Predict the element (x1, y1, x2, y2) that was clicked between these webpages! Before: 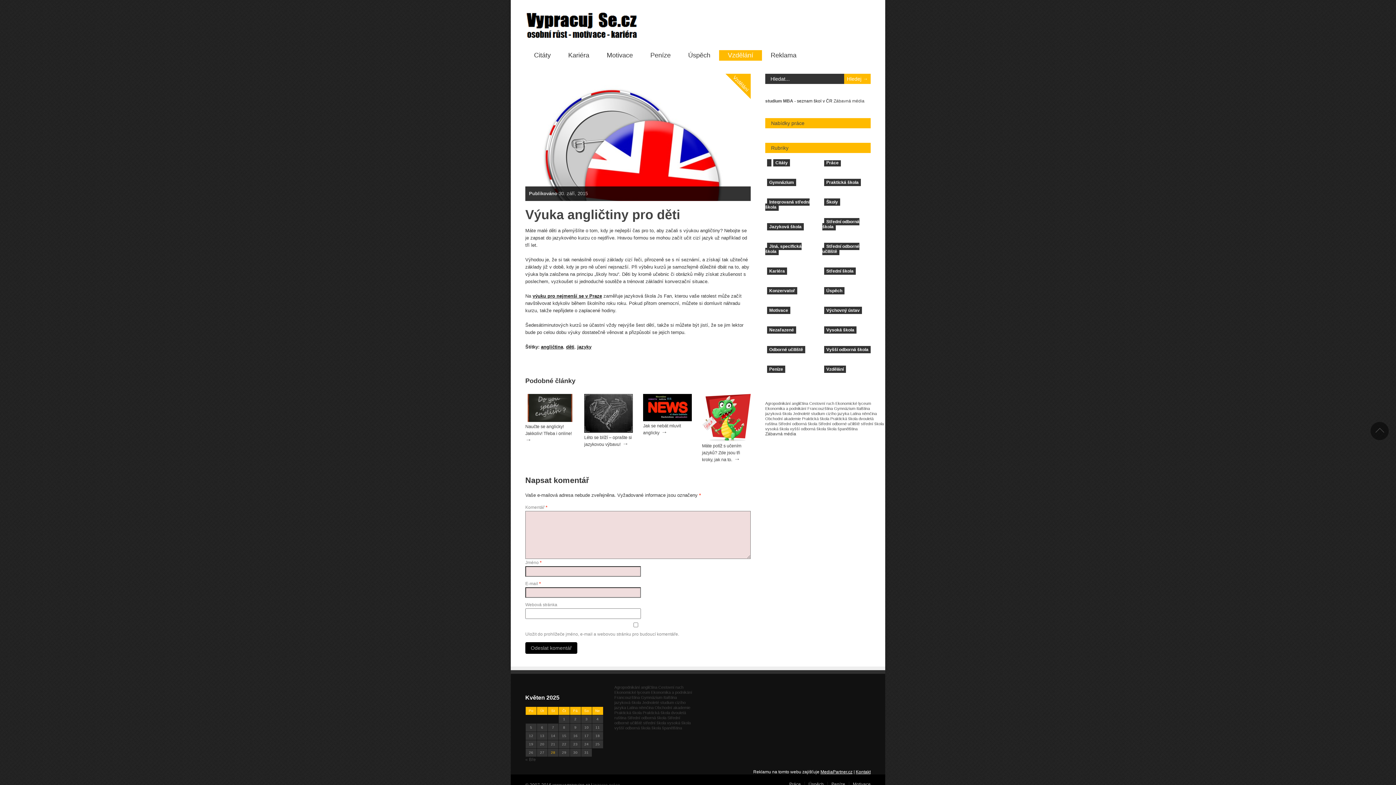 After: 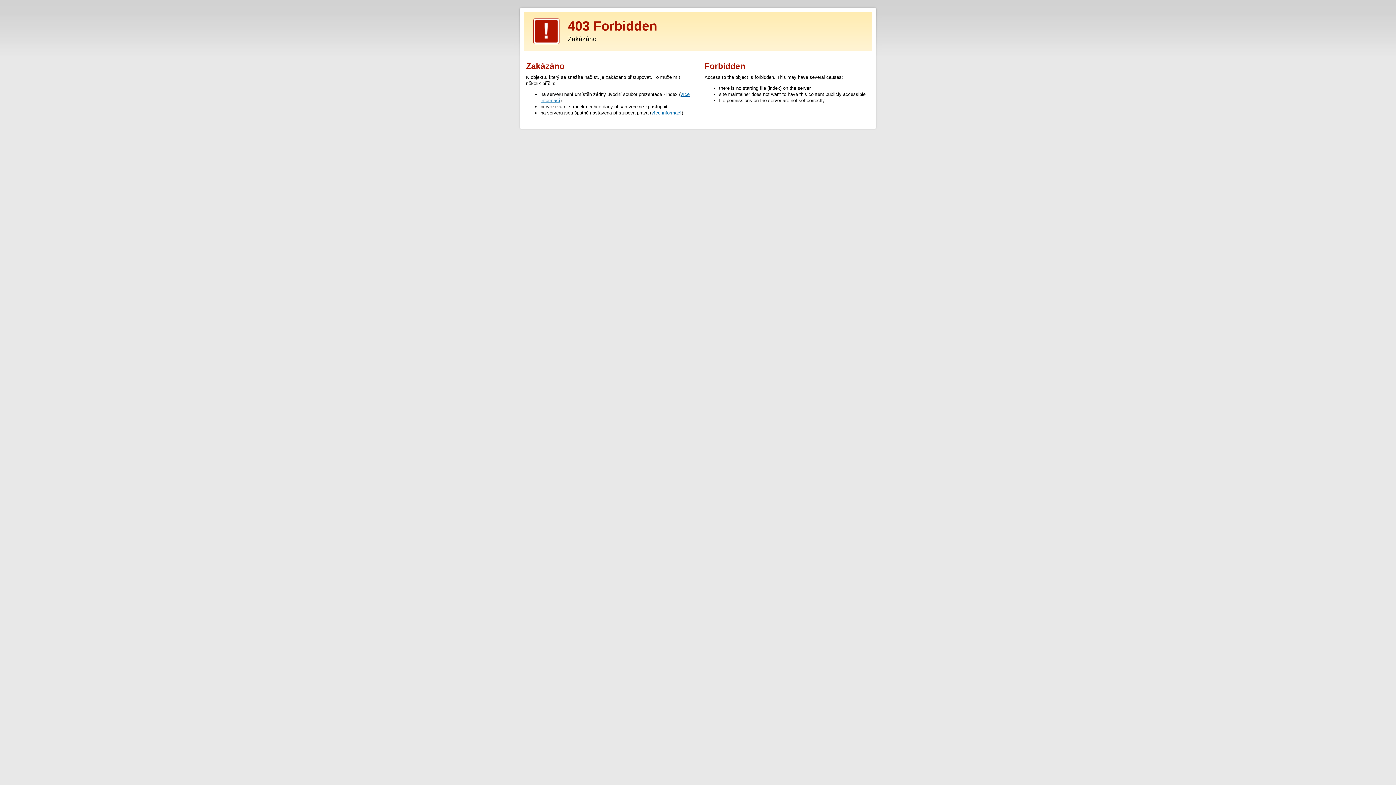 Action: bbox: (765, 142, 794, 153) label: Rubriky